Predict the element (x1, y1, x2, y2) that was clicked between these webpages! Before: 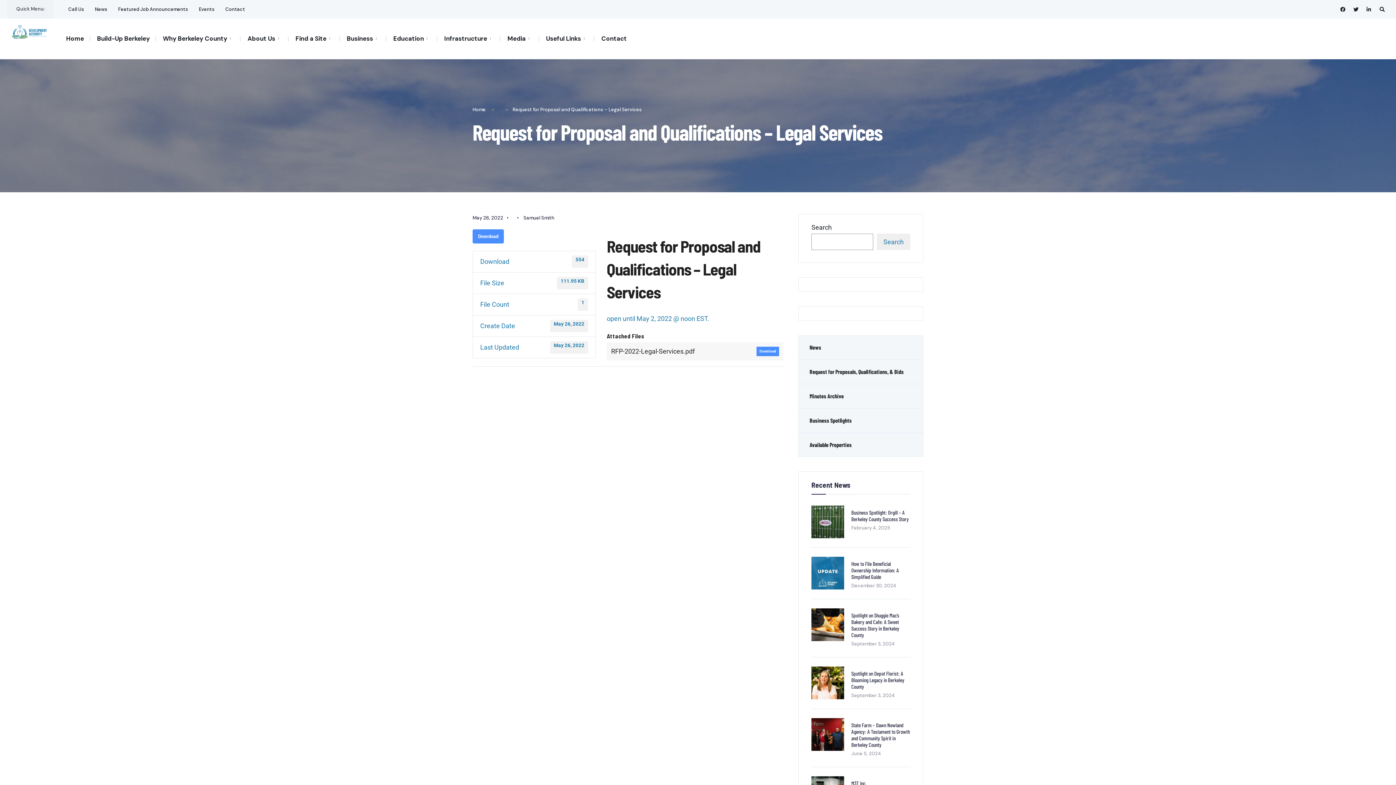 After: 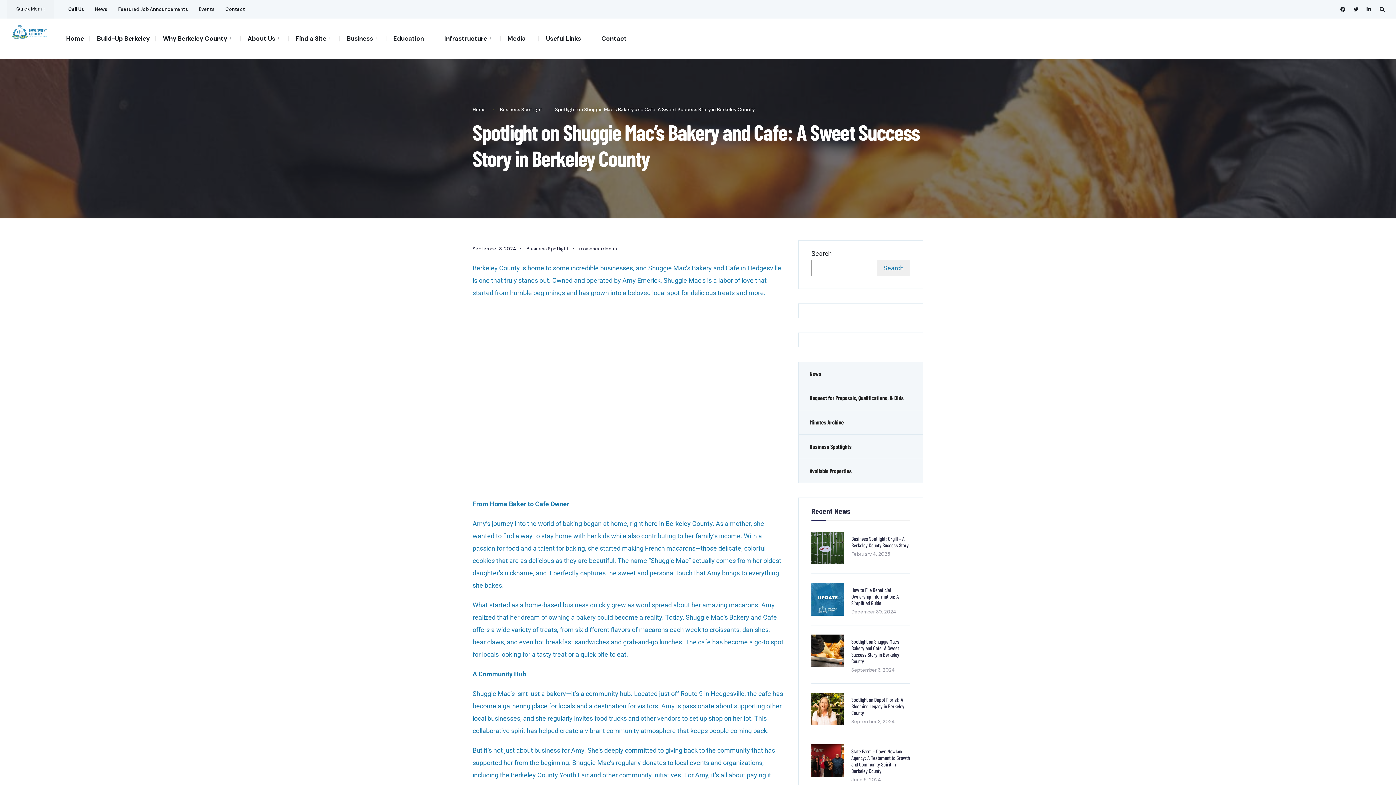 Action: label: Spotlight on Shuggie Mac’s Bakery and Cafe: A Sweet Success Story in Berkeley County bbox: (851, 612, 899, 638)